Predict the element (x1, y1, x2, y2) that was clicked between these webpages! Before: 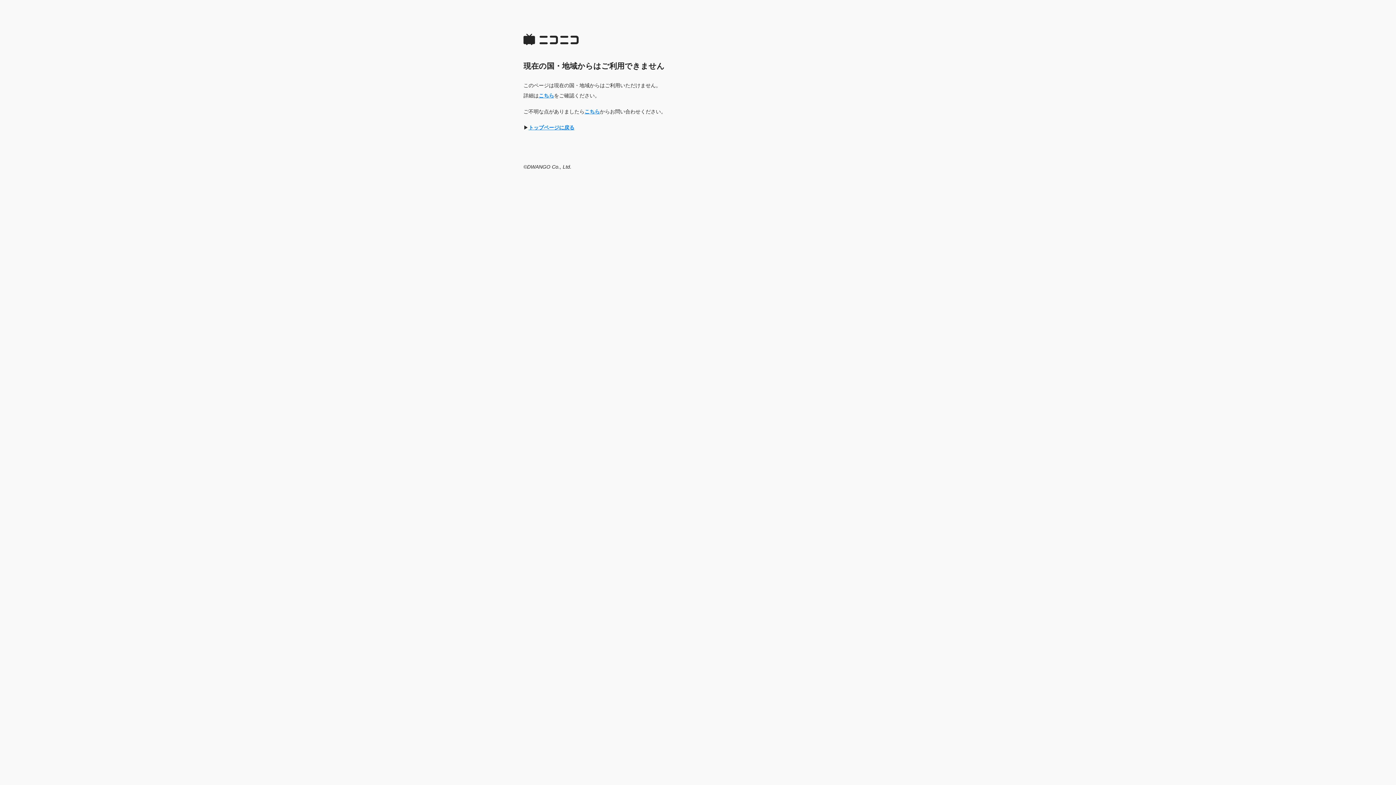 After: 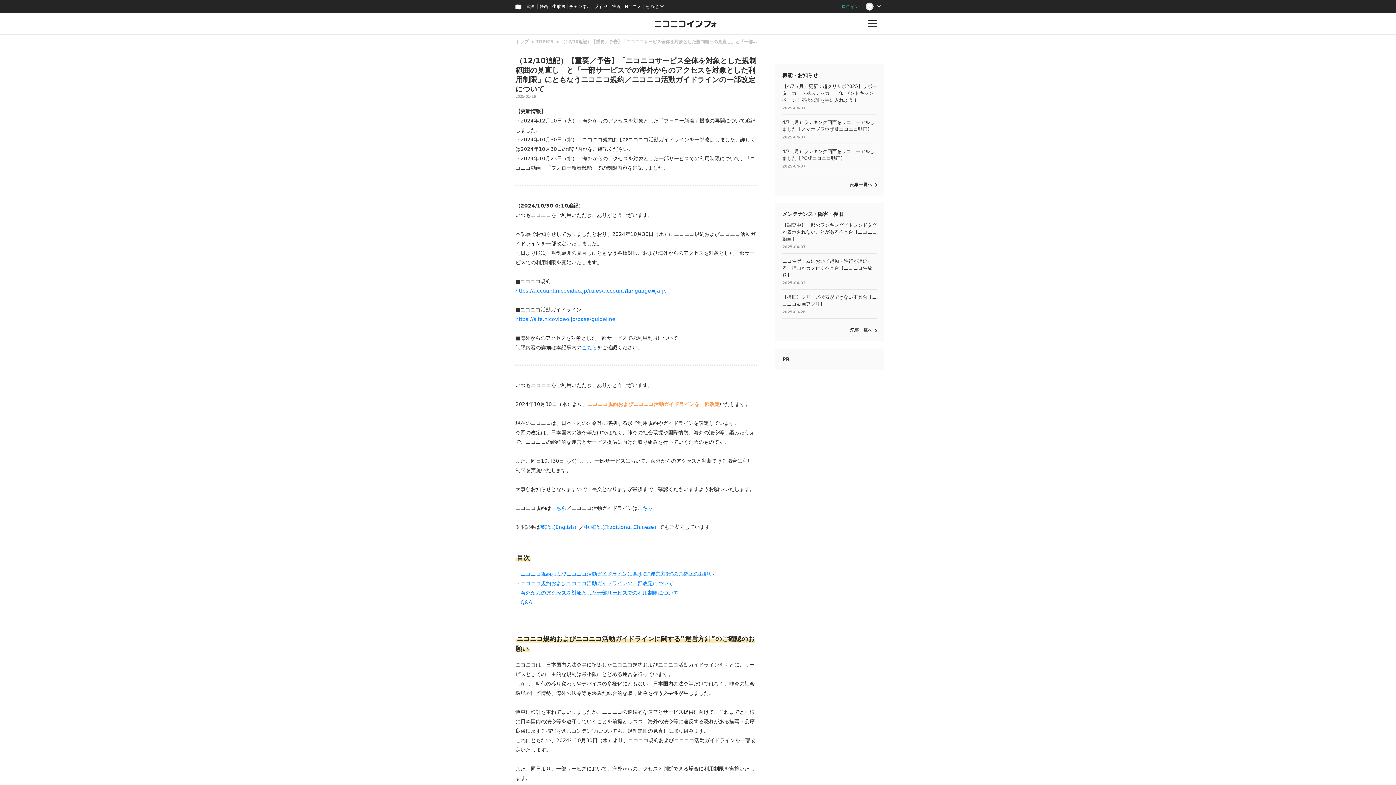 Action: bbox: (538, 92, 554, 98) label: こちら